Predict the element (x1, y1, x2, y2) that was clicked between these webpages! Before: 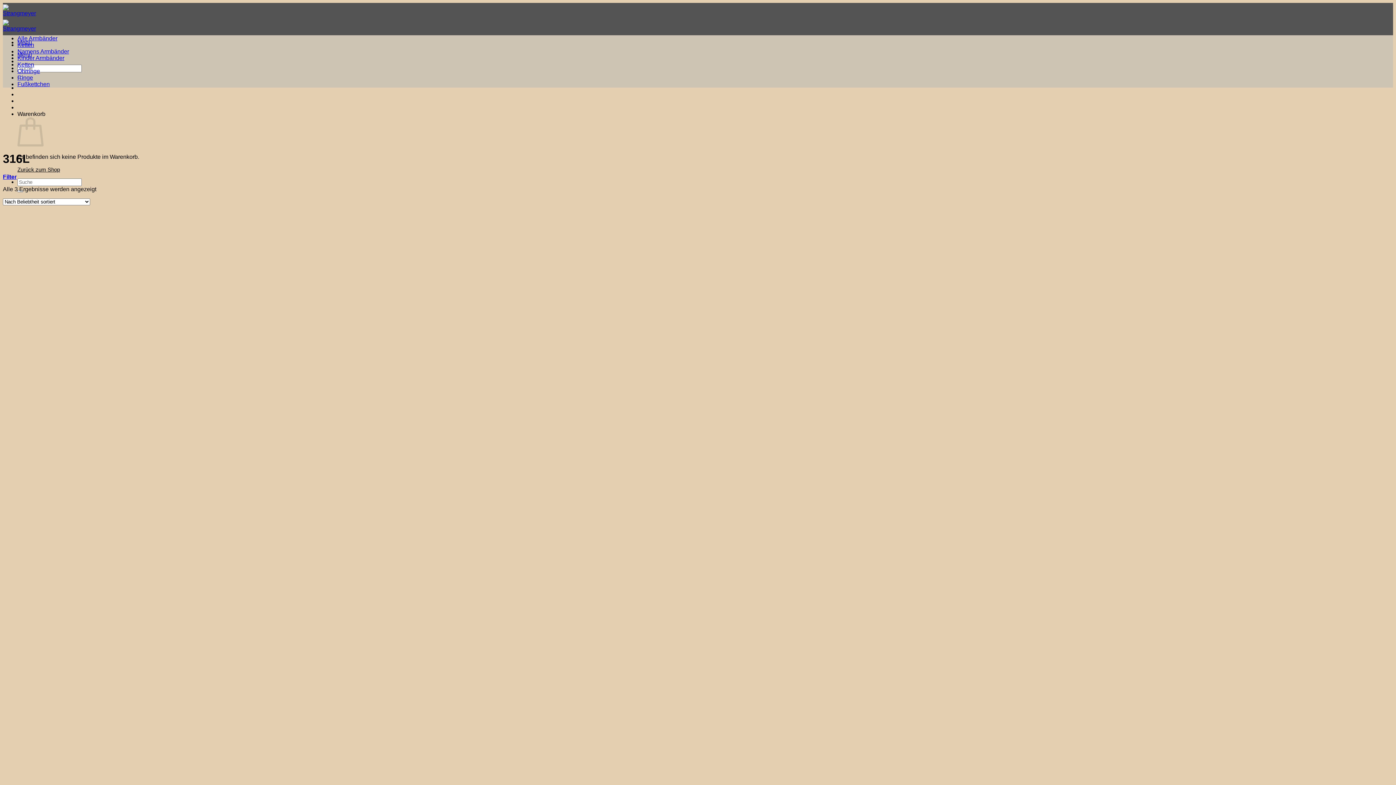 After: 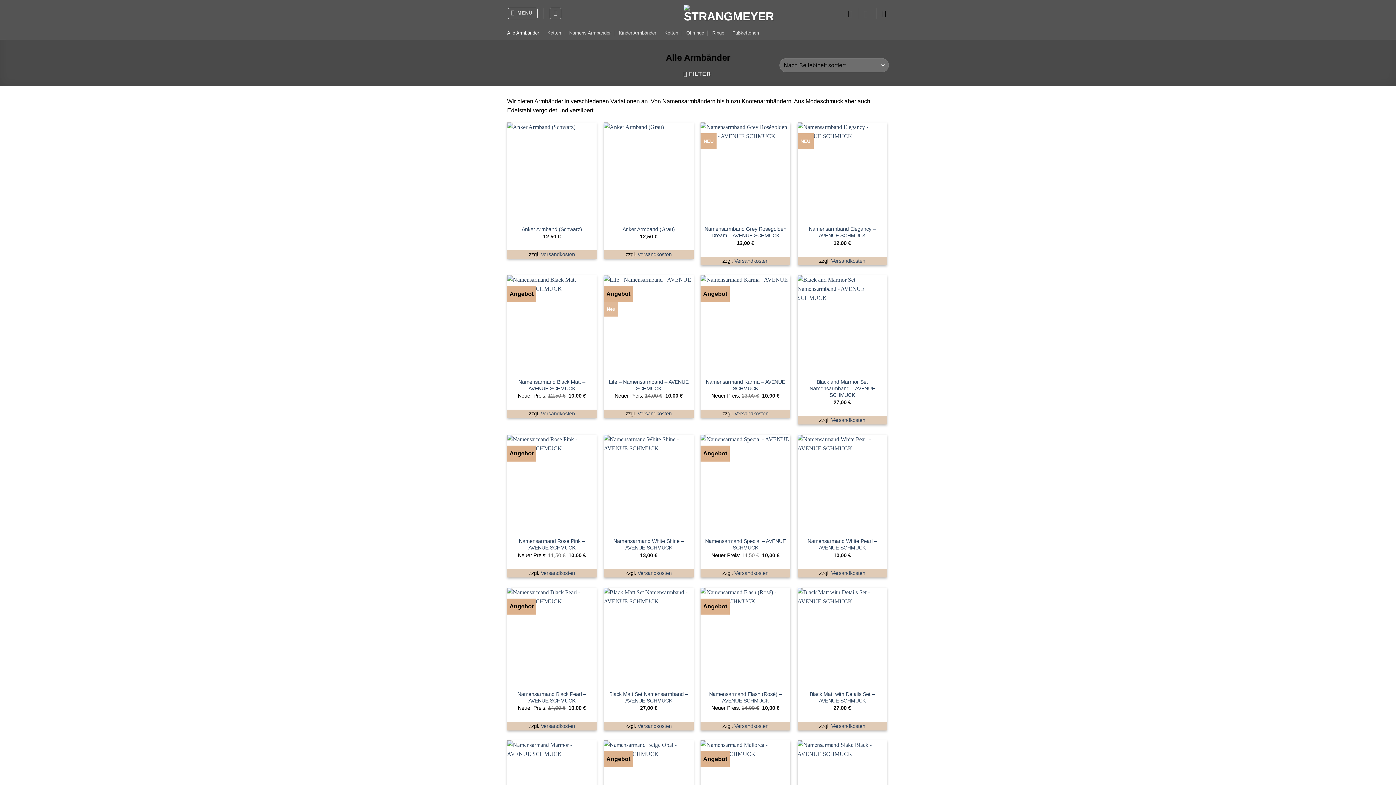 Action: bbox: (17, 35, 57, 41) label: Alle Armbänder